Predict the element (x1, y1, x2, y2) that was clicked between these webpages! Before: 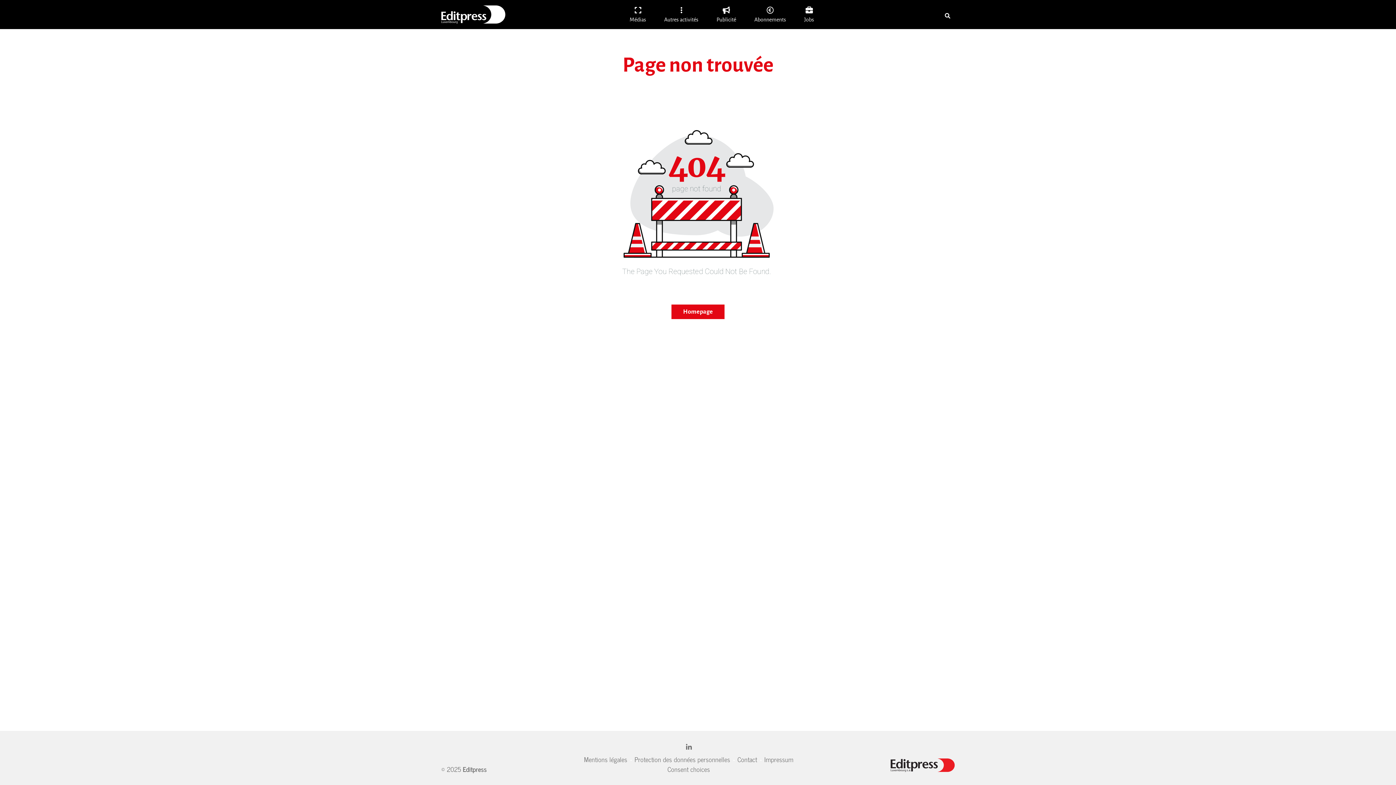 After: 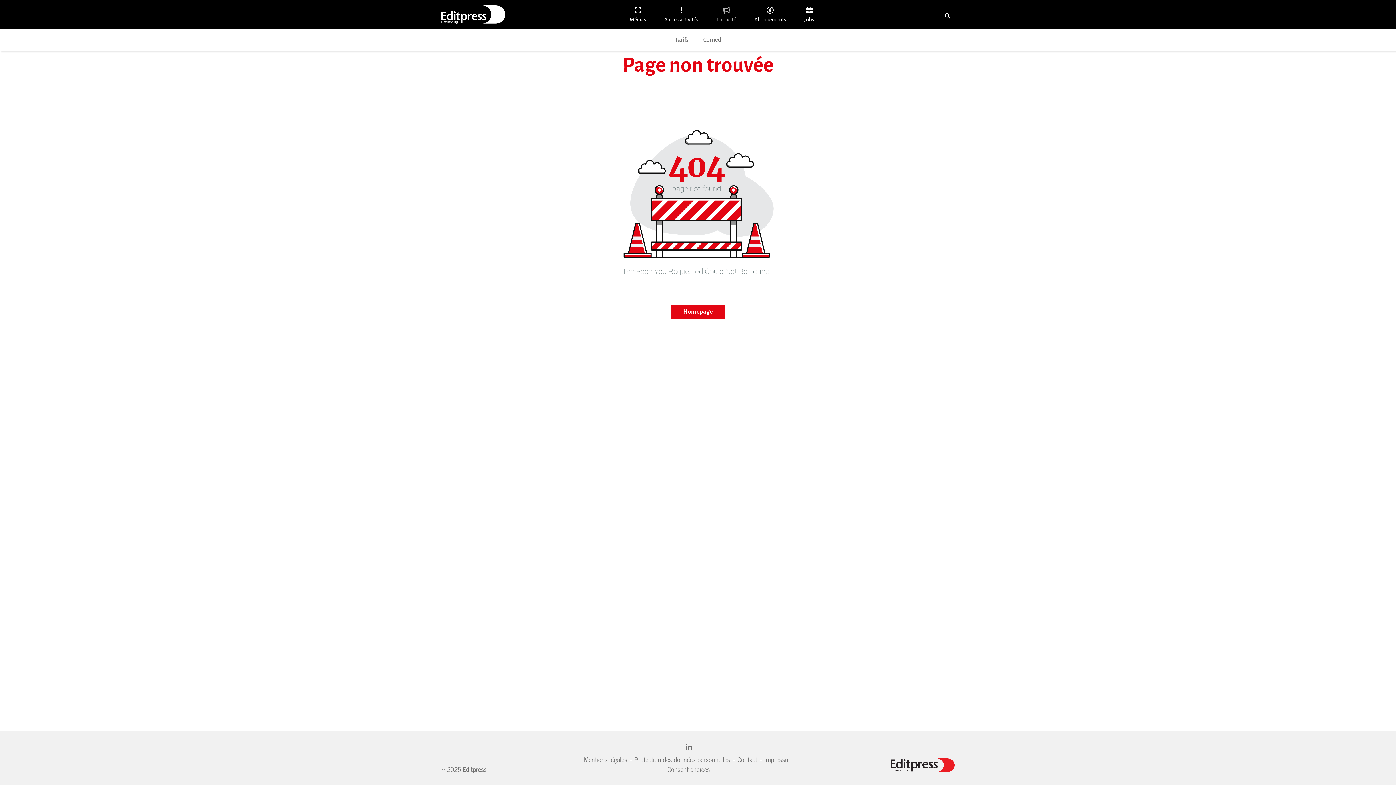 Action: bbox: (707, 0, 745, 29) label: Publicité